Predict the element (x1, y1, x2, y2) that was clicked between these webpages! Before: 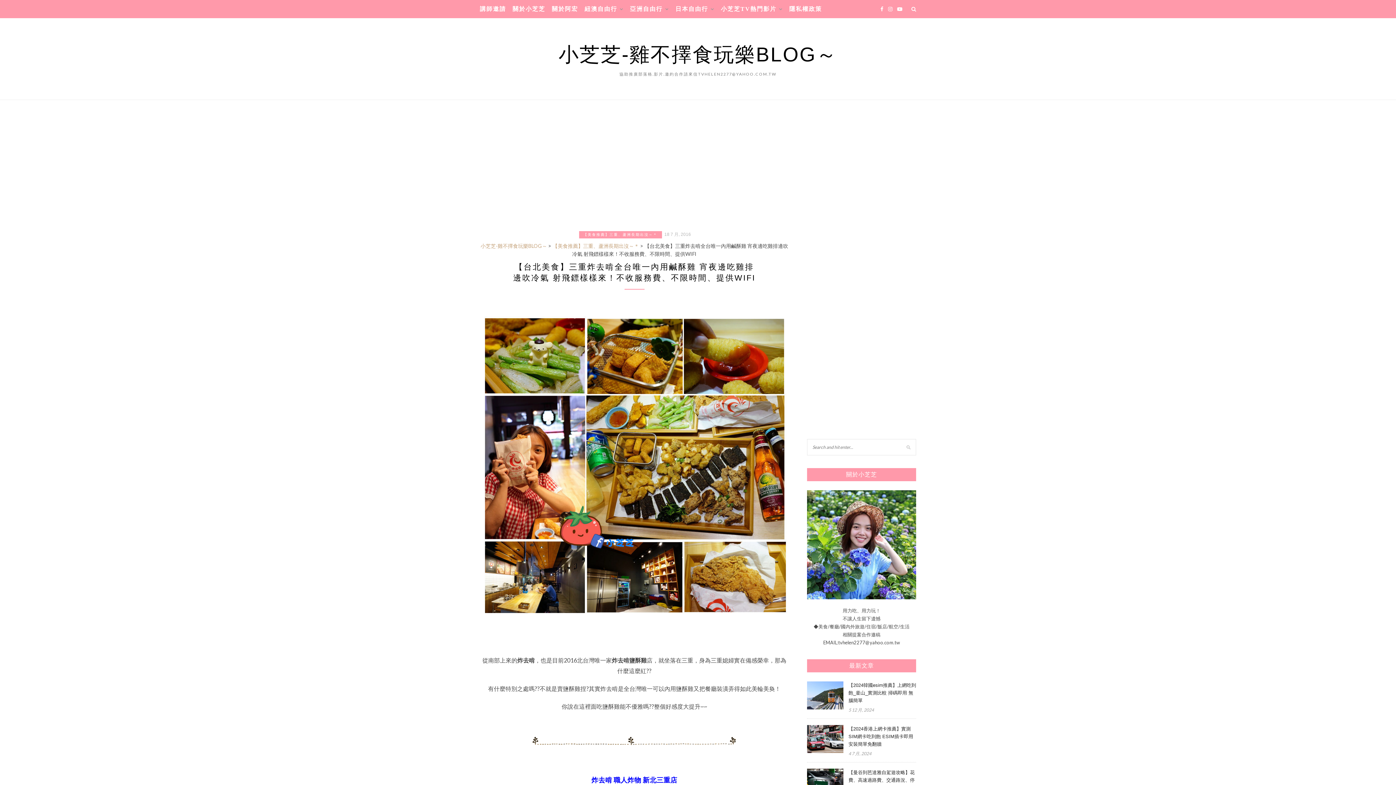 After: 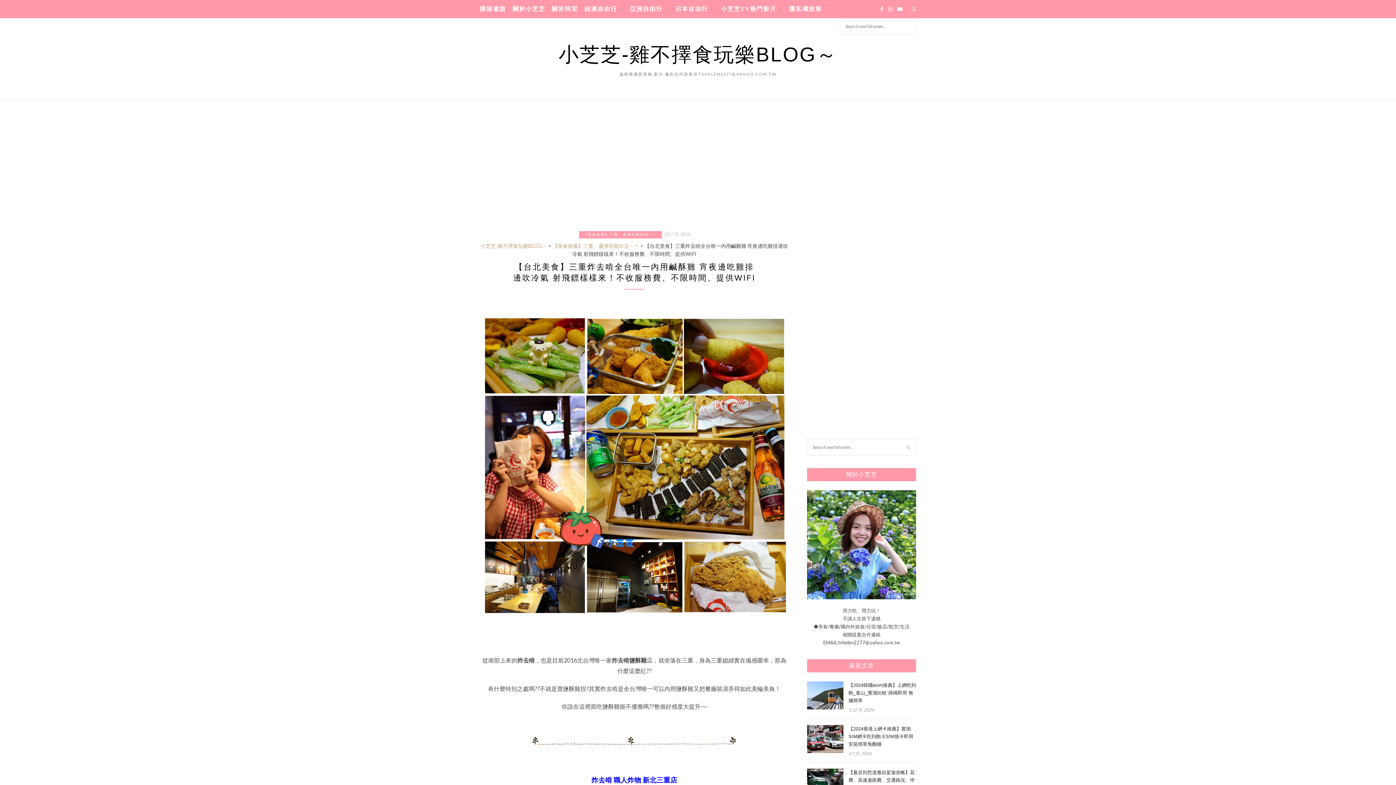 Action: bbox: (911, 5, 916, 12)